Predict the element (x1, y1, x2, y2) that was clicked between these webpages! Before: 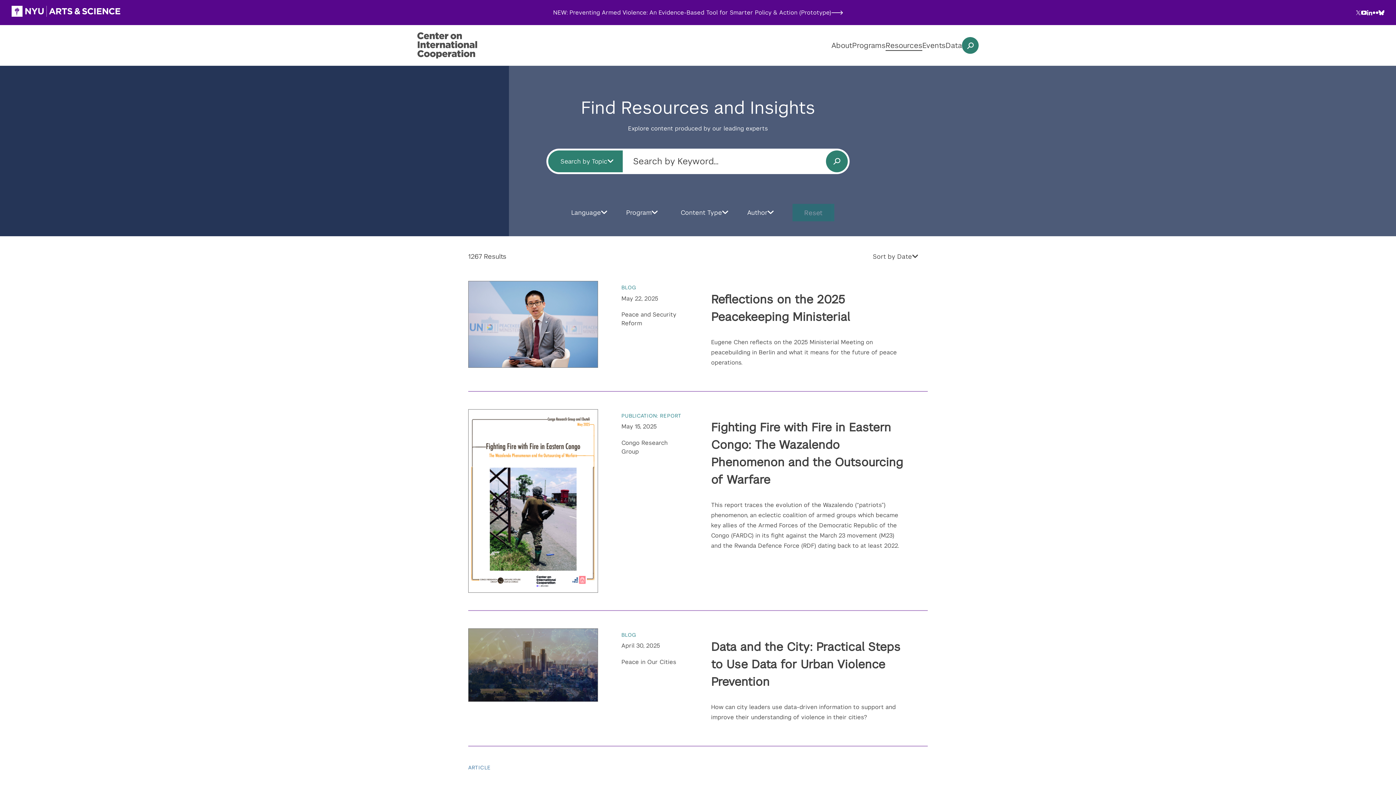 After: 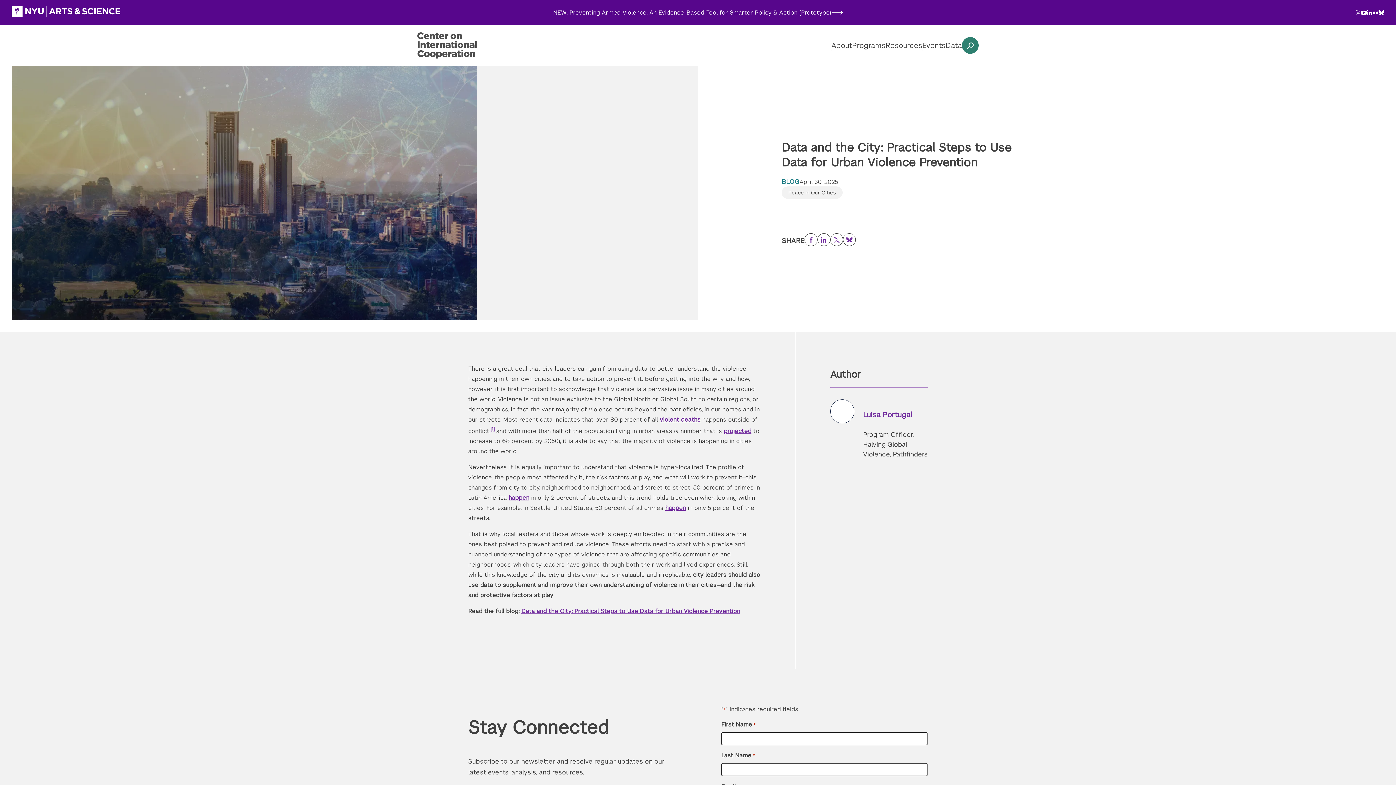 Action: bbox: (711, 639, 900, 689) label: Data and the City: Practical Steps to Use Data for Urban Violence Prevention